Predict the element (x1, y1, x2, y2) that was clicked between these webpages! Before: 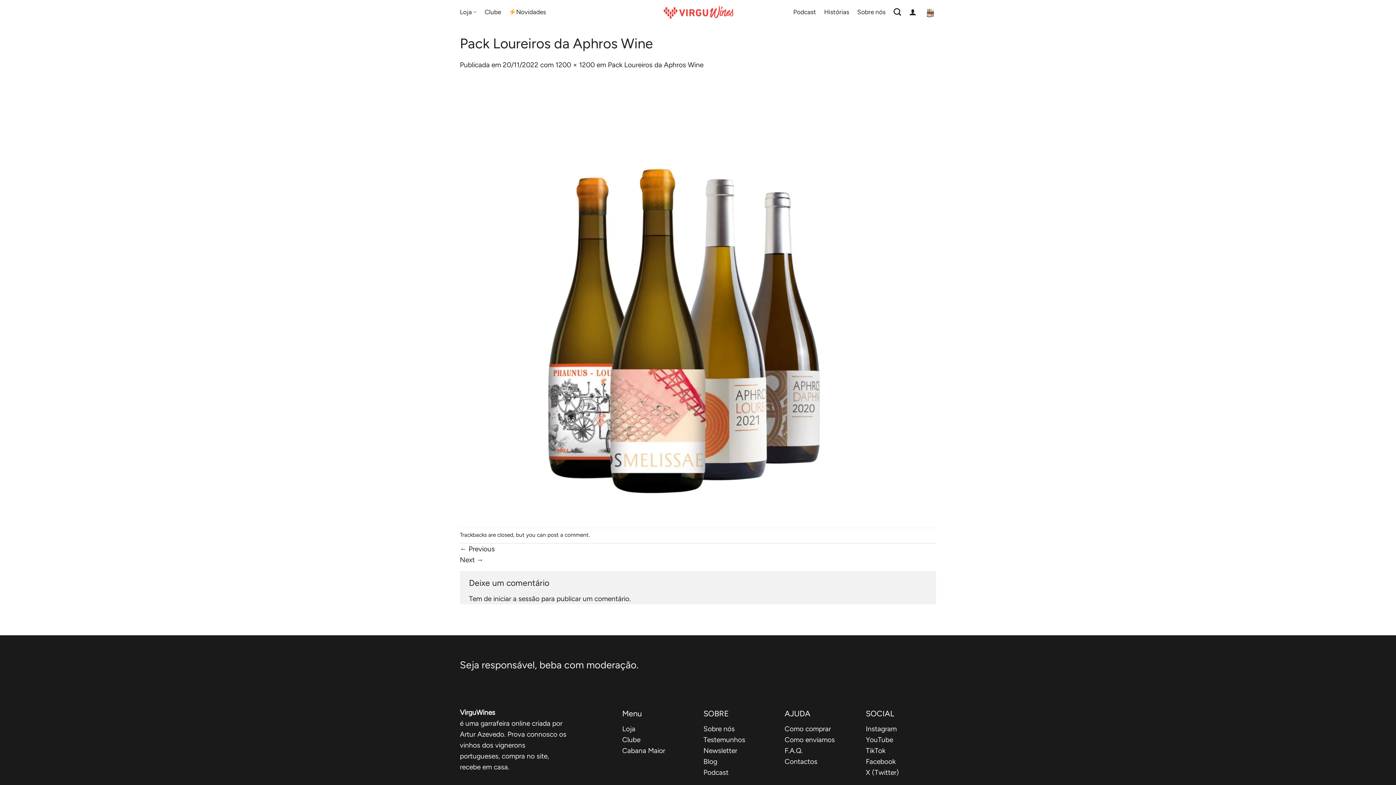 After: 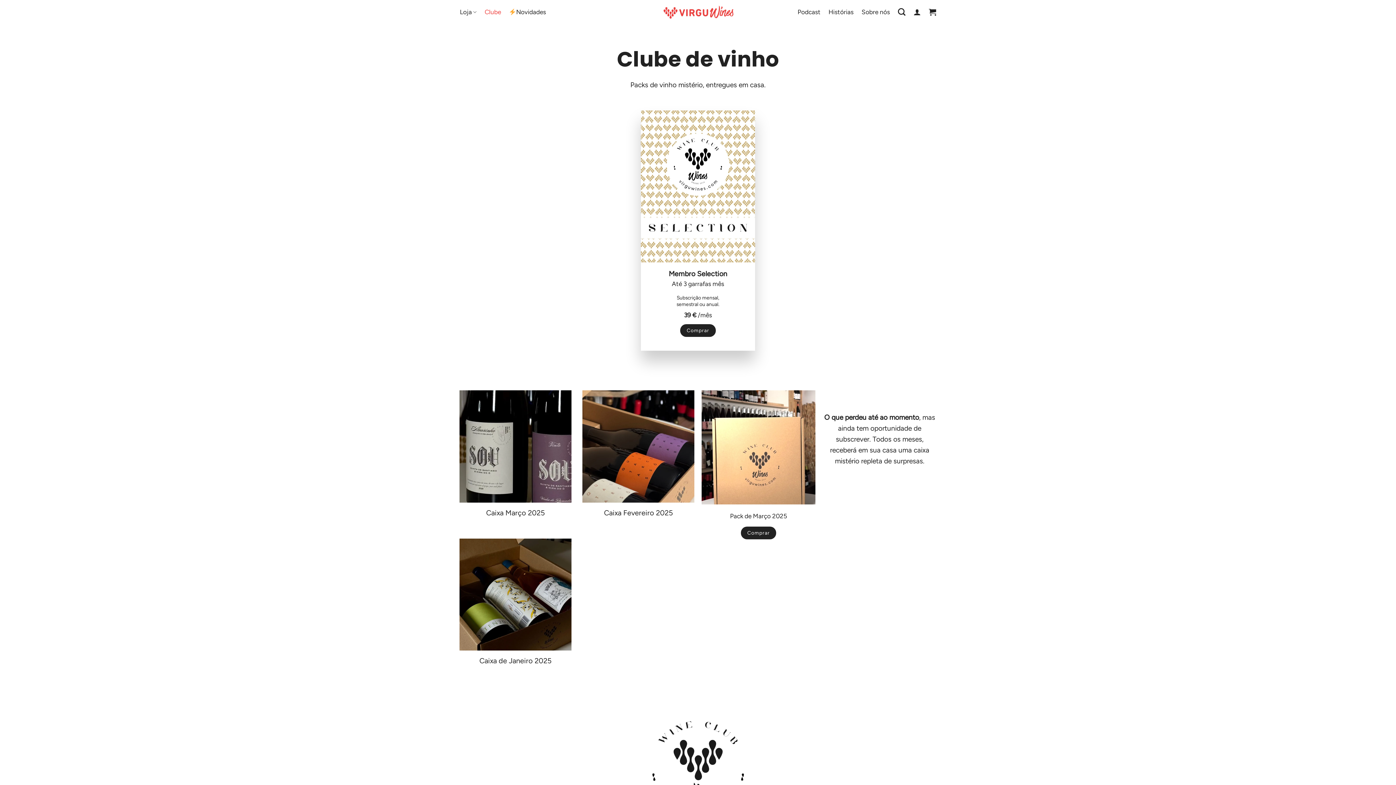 Action: bbox: (484, 5, 501, 18) label: Clube